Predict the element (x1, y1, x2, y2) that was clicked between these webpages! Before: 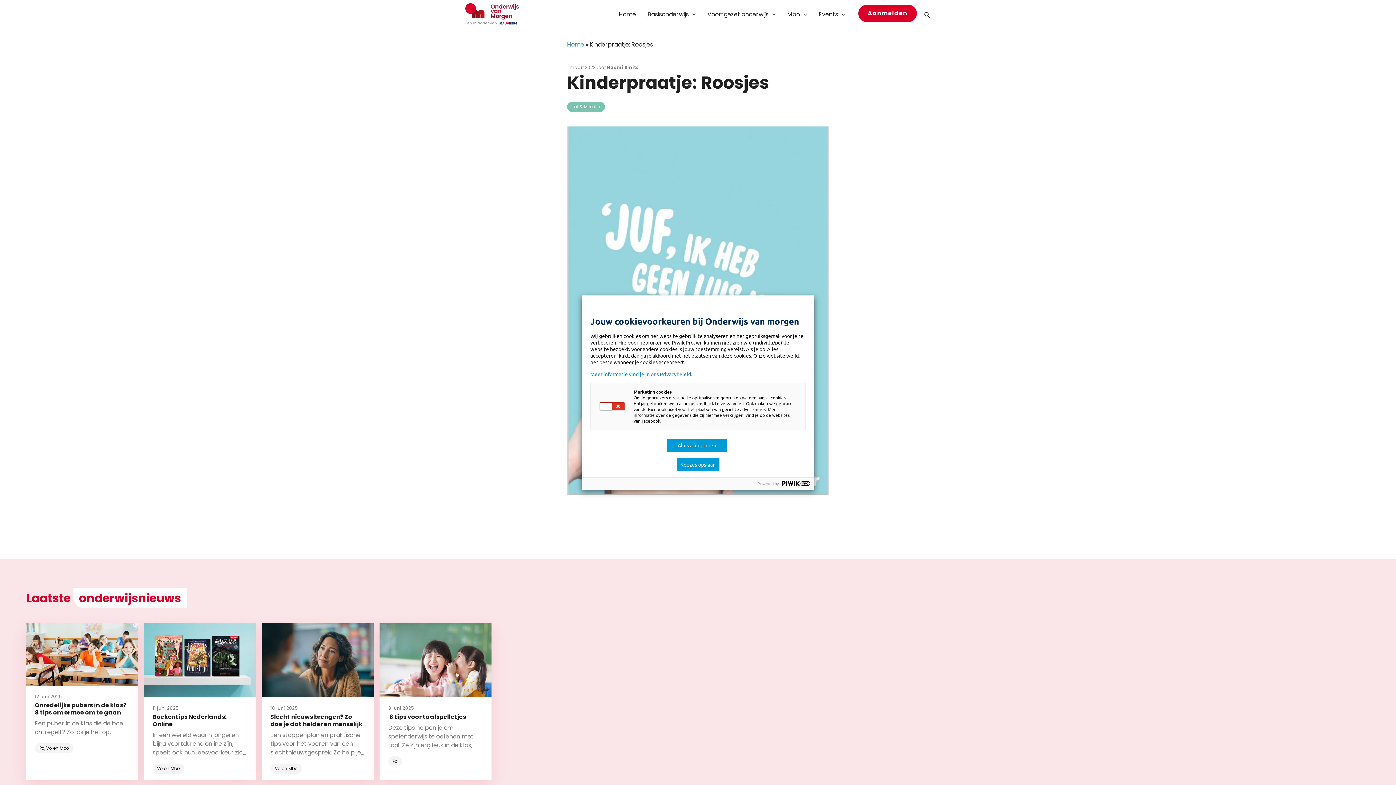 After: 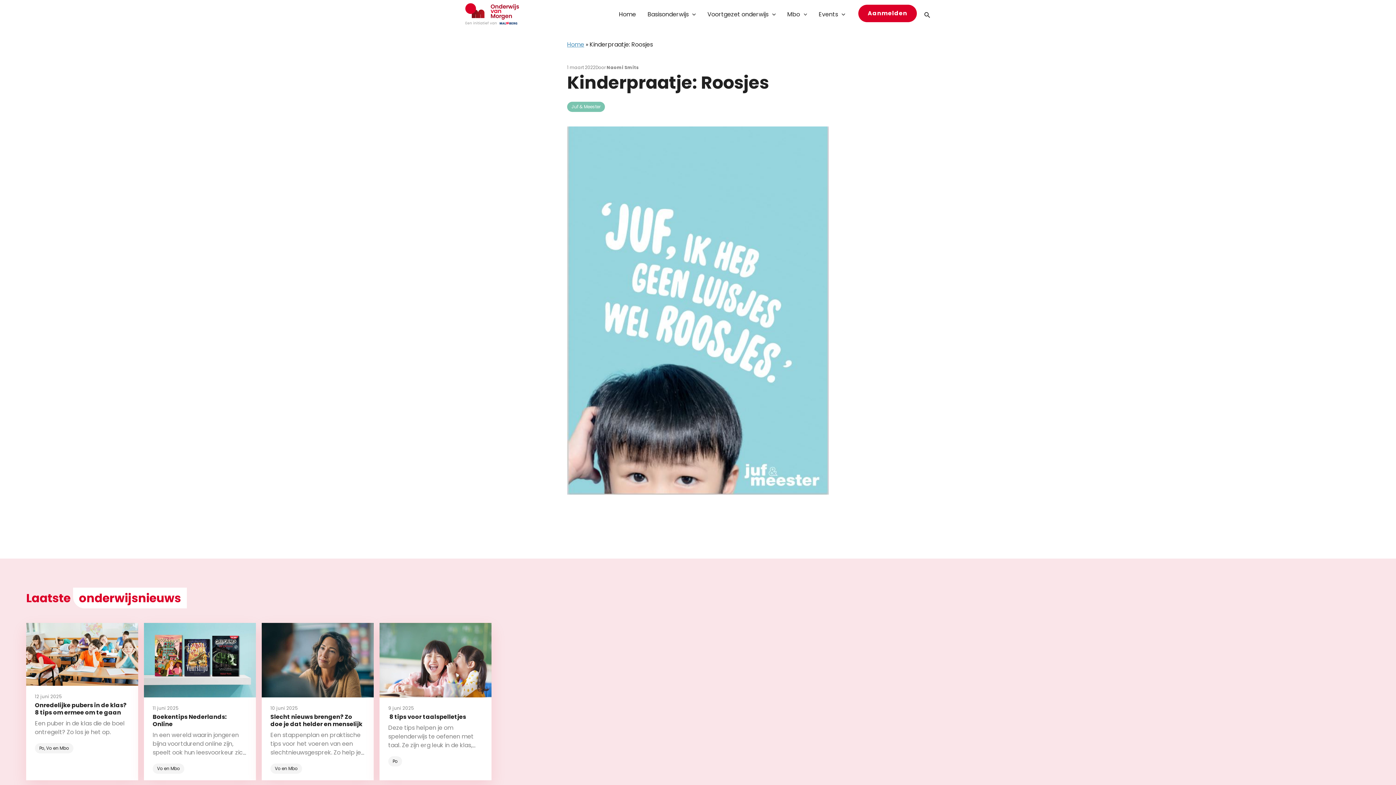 Action: bbox: (676, 458, 719, 471) label: Keuzes opslaan